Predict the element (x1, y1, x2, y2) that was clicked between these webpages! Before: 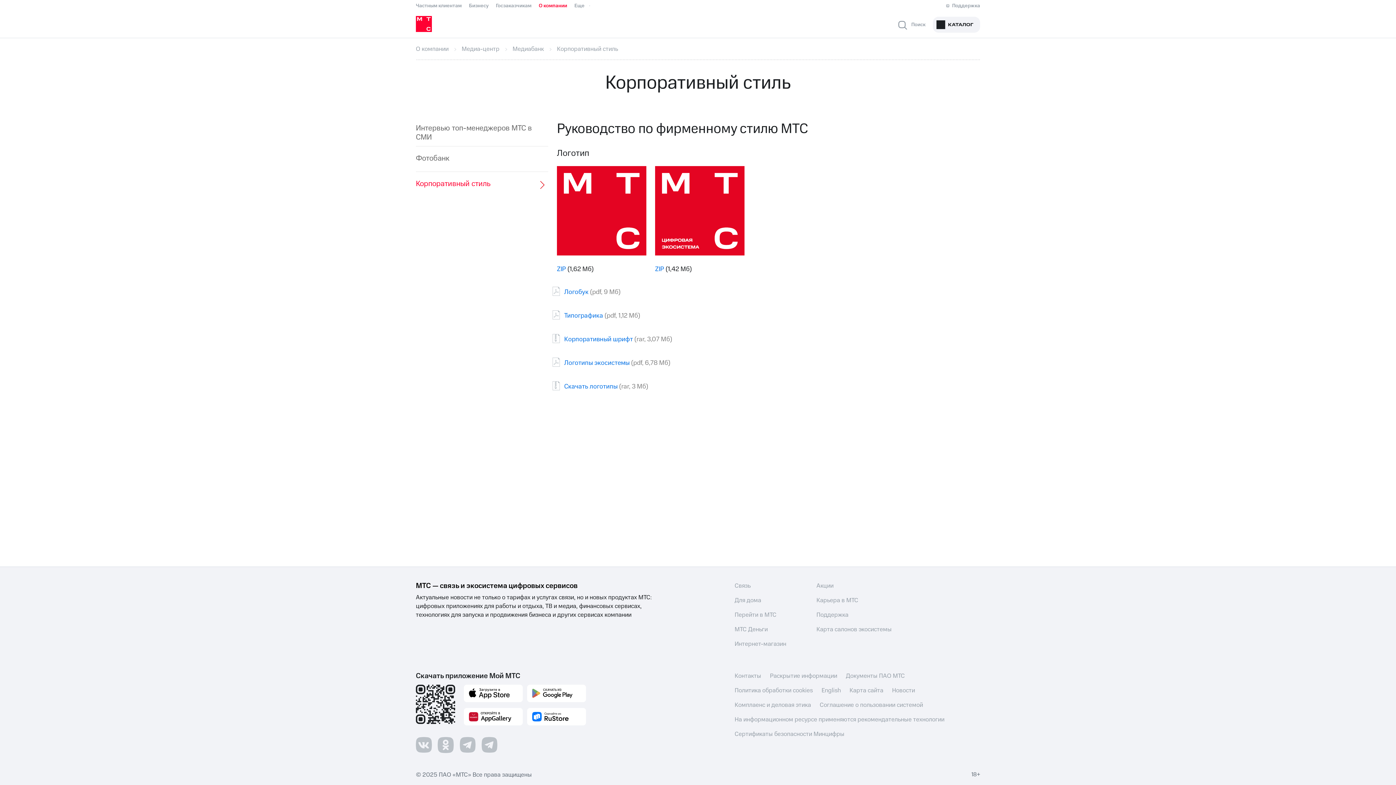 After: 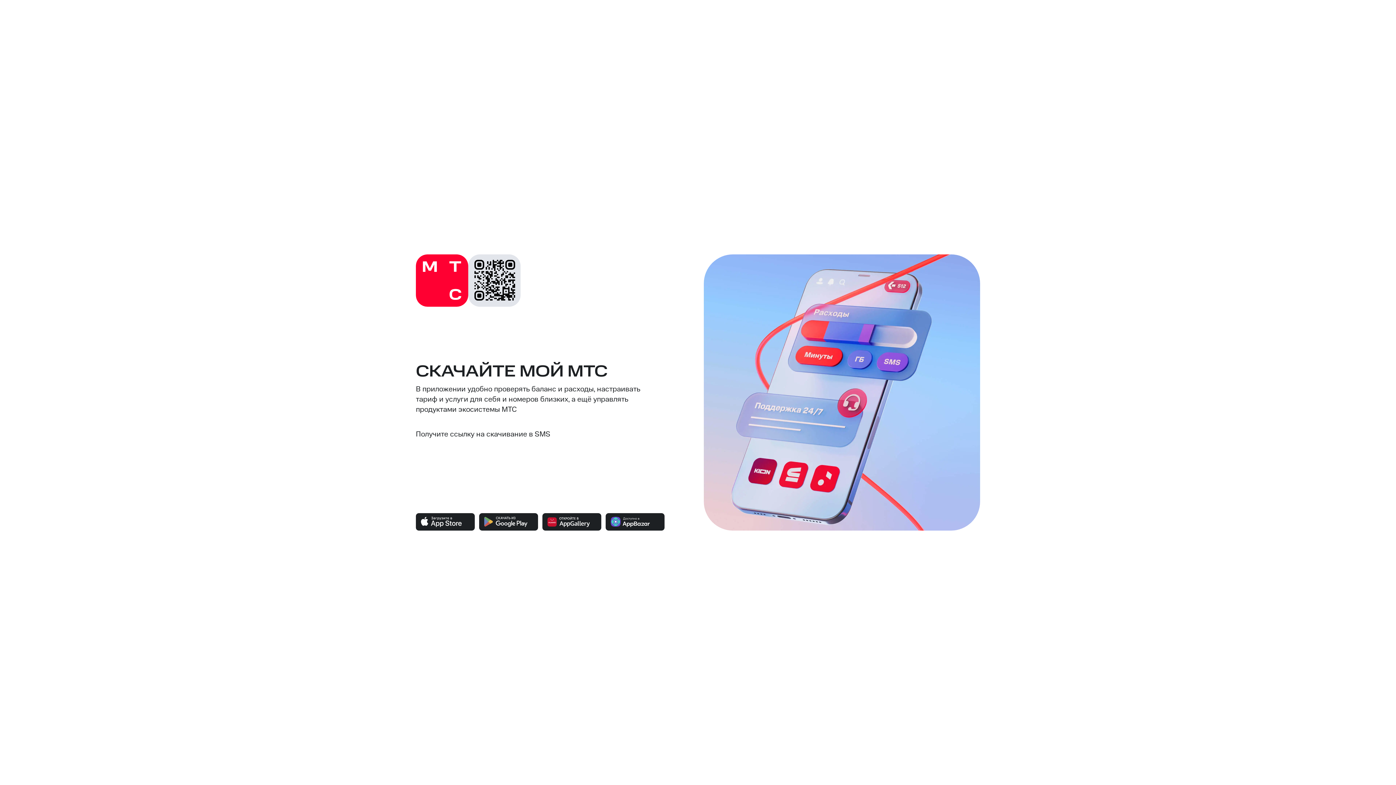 Action: bbox: (464, 685, 522, 702)